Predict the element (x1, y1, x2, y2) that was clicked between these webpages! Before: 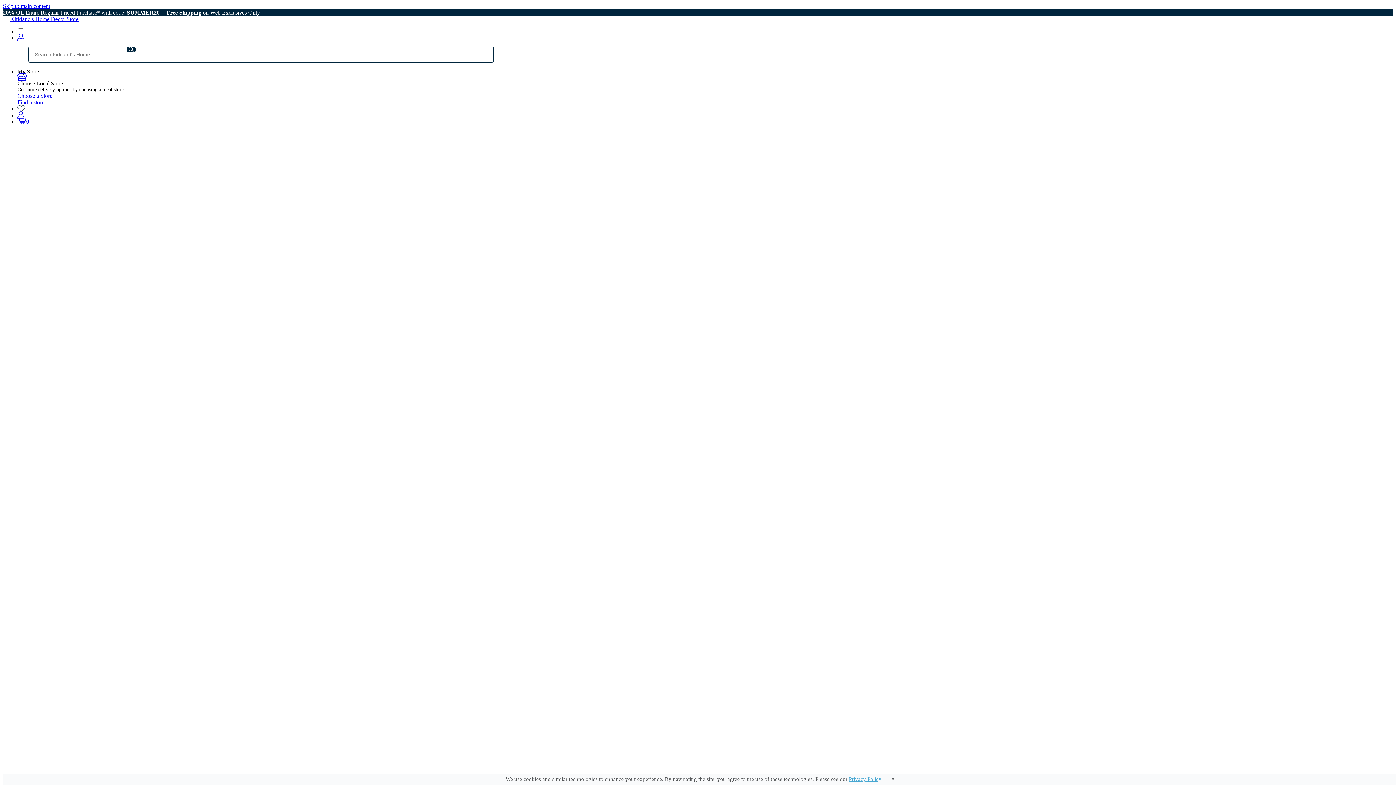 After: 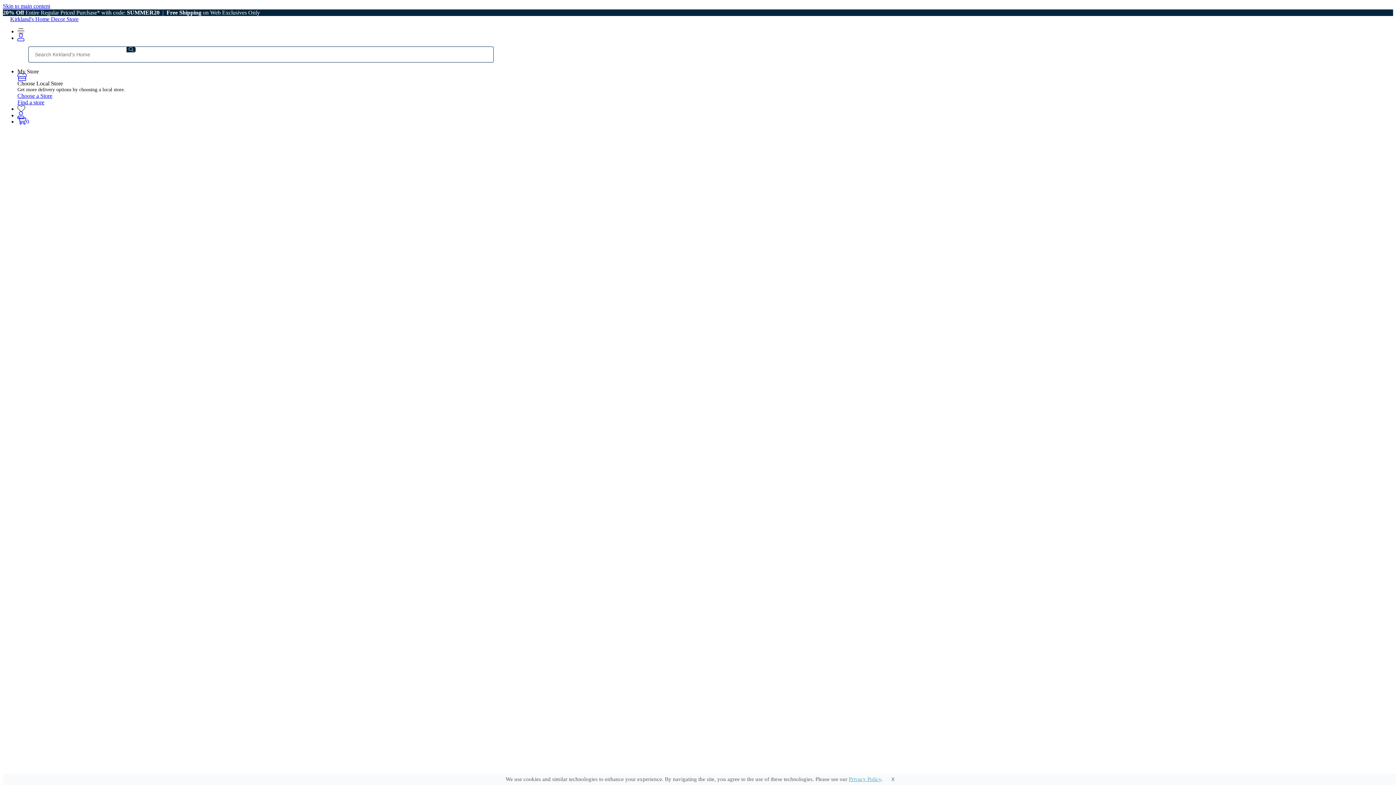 Action: bbox: (32, 736, 79, 742) label: Gallery Wall Frames